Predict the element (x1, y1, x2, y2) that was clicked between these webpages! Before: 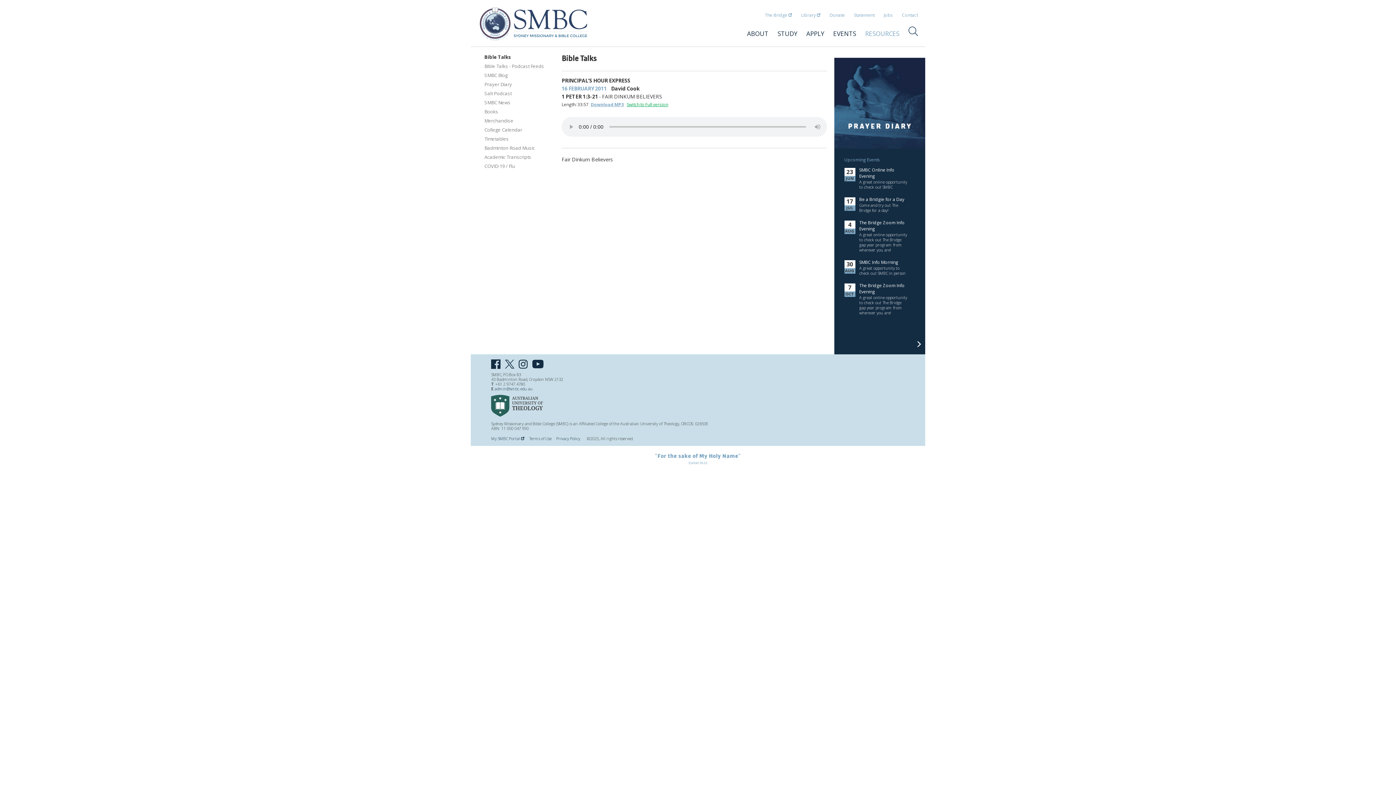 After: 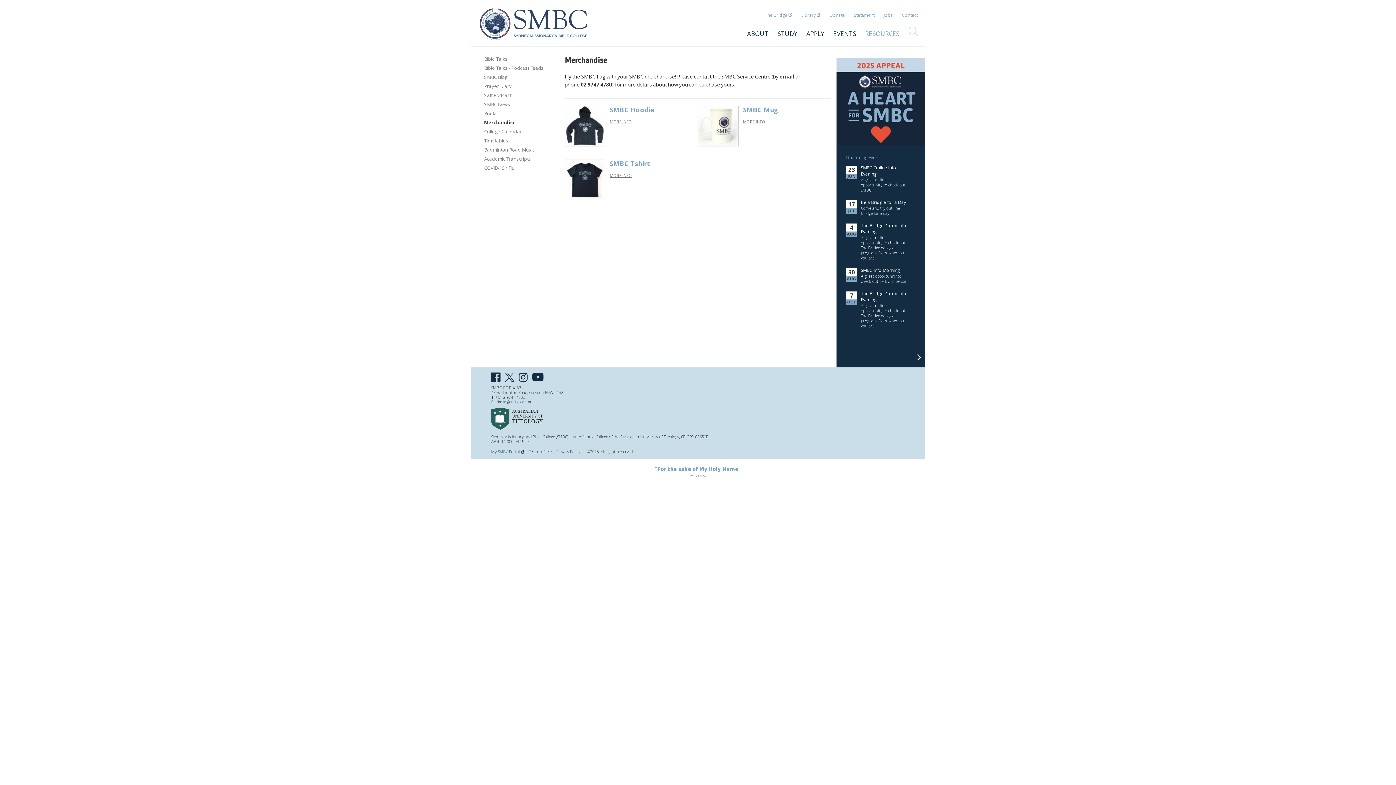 Action: bbox: (484, 117, 513, 124) label: Merchandise